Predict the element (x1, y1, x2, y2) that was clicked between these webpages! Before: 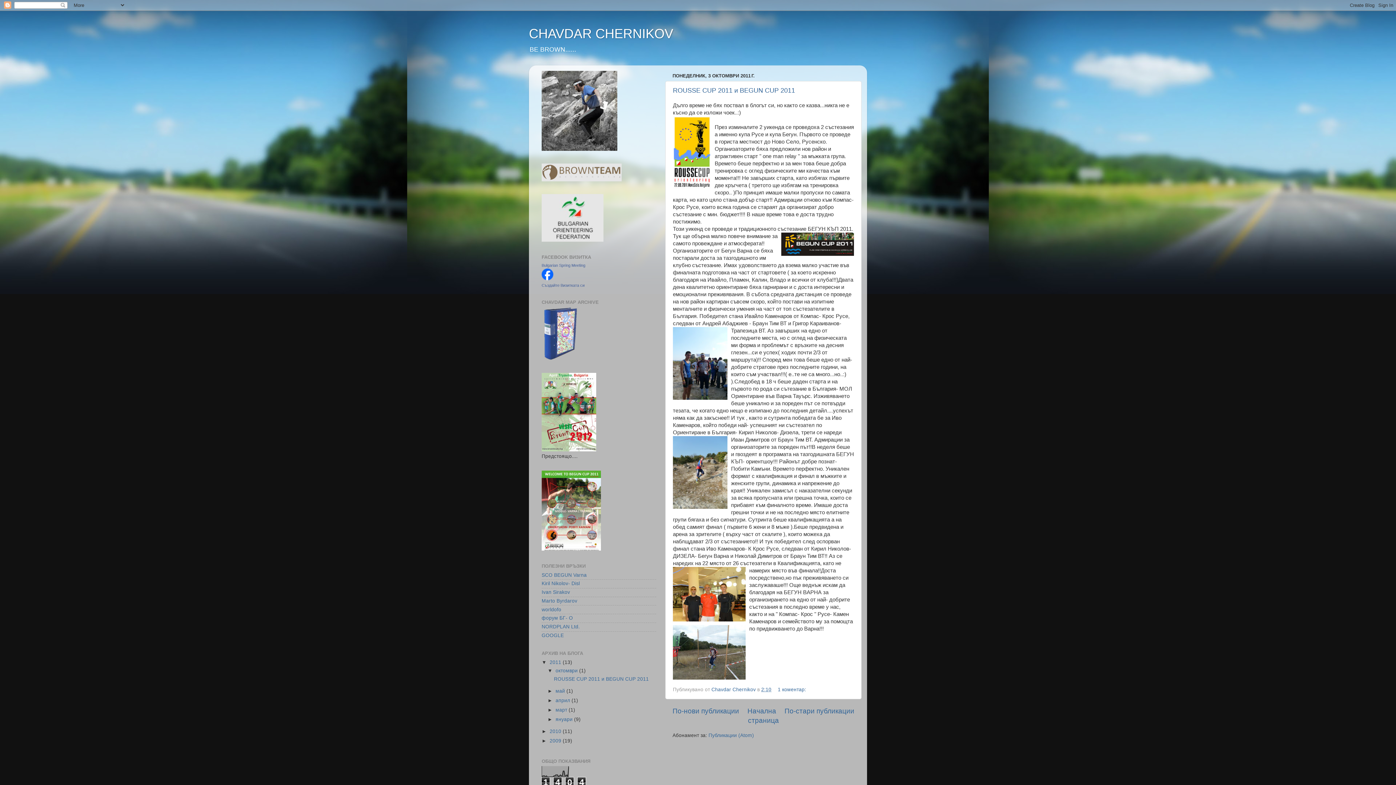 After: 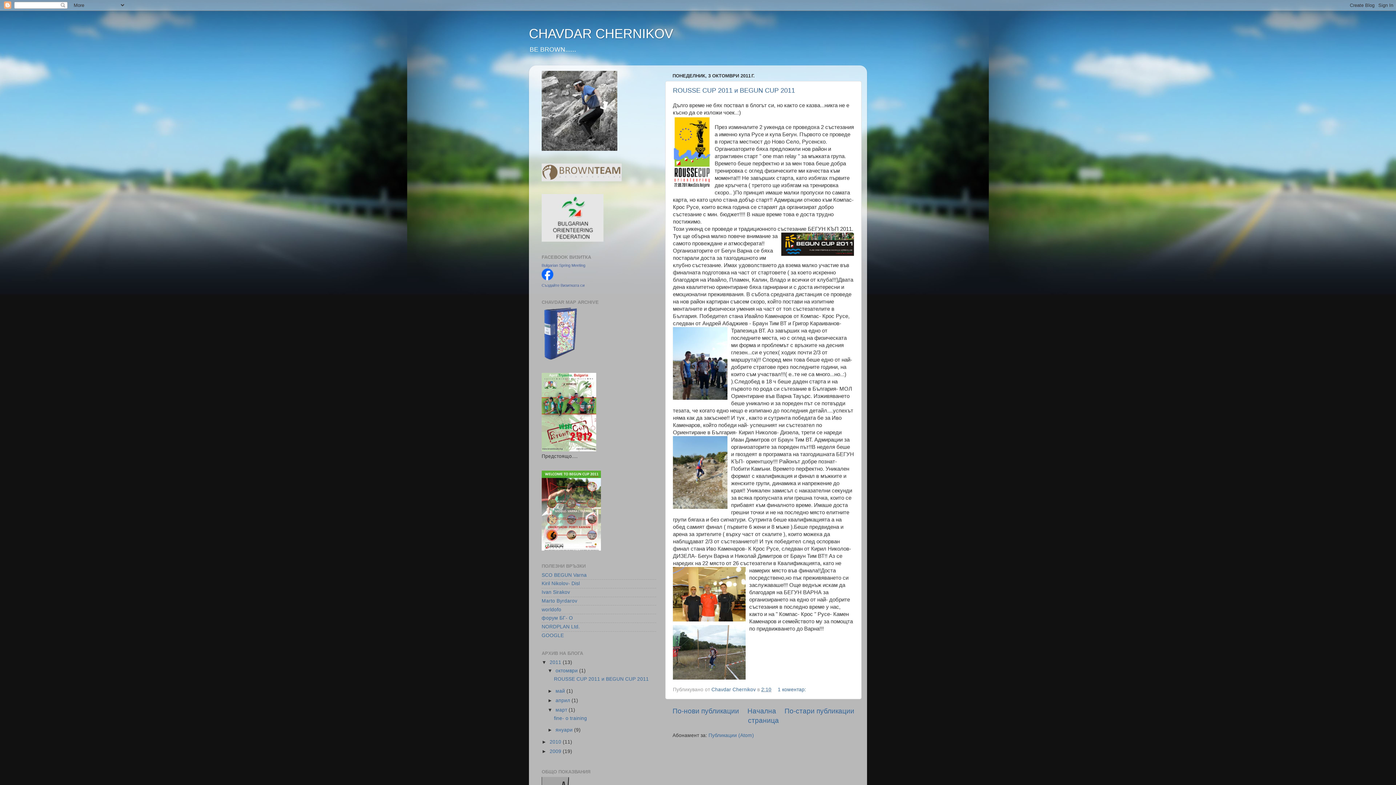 Action: label: ►   bbox: (547, 707, 555, 713)